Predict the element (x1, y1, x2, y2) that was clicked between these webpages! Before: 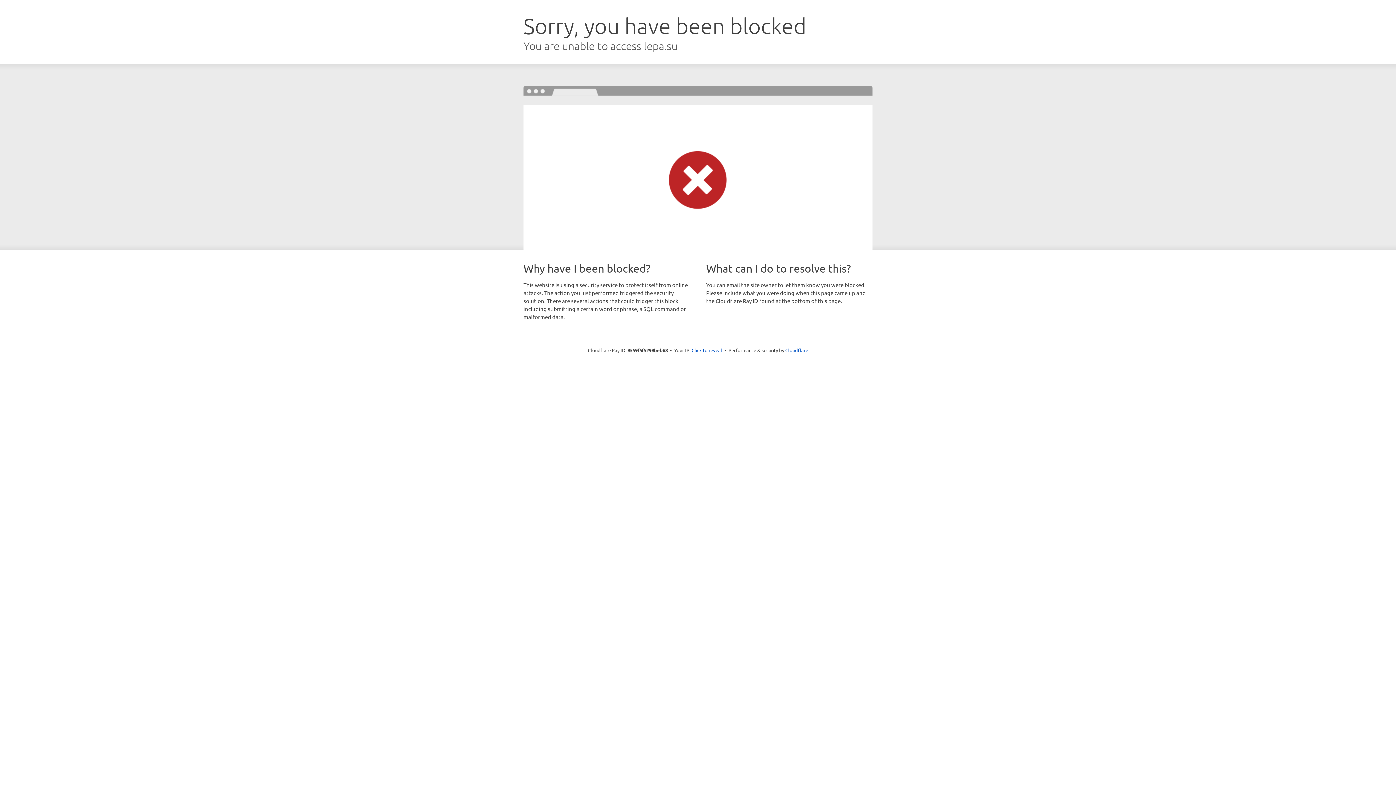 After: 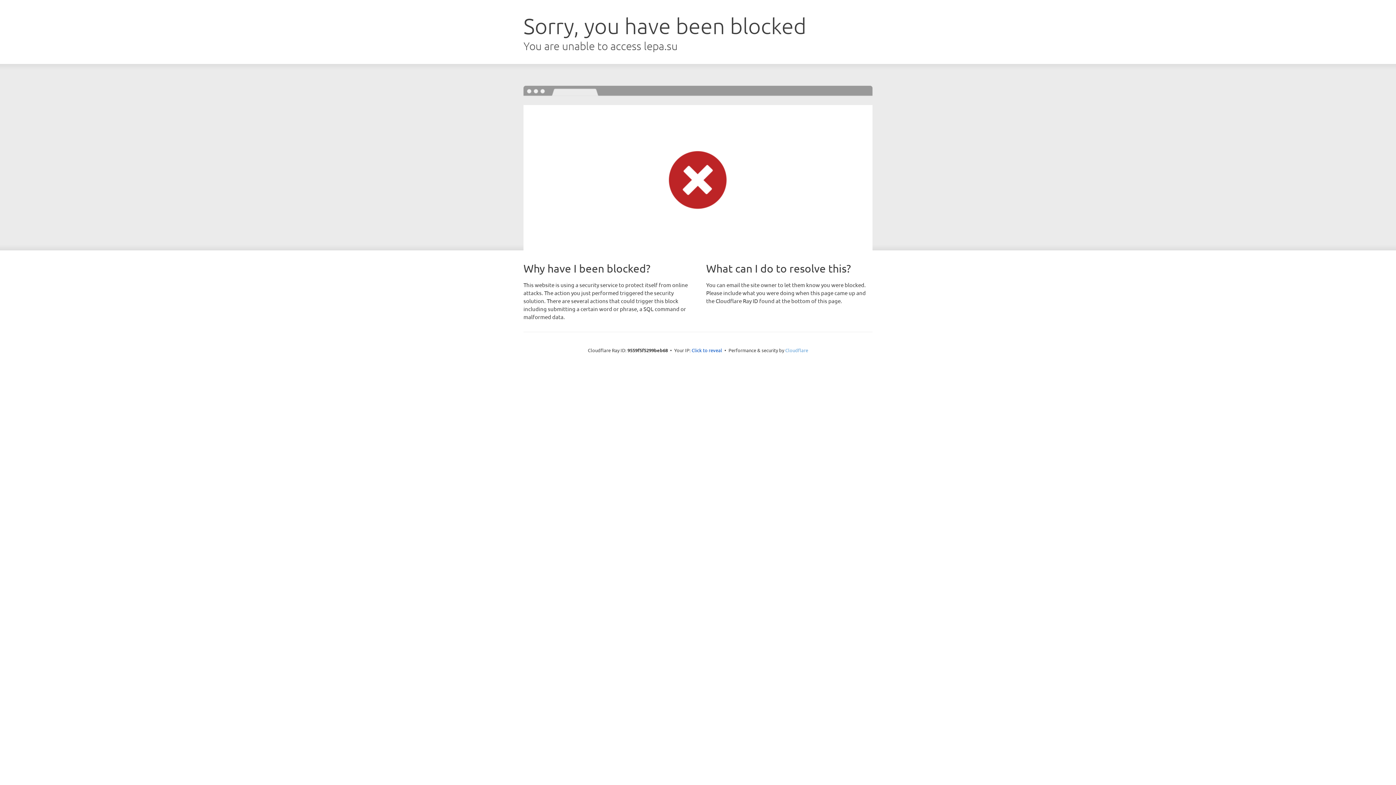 Action: bbox: (785, 347, 808, 353) label: Cloudflare